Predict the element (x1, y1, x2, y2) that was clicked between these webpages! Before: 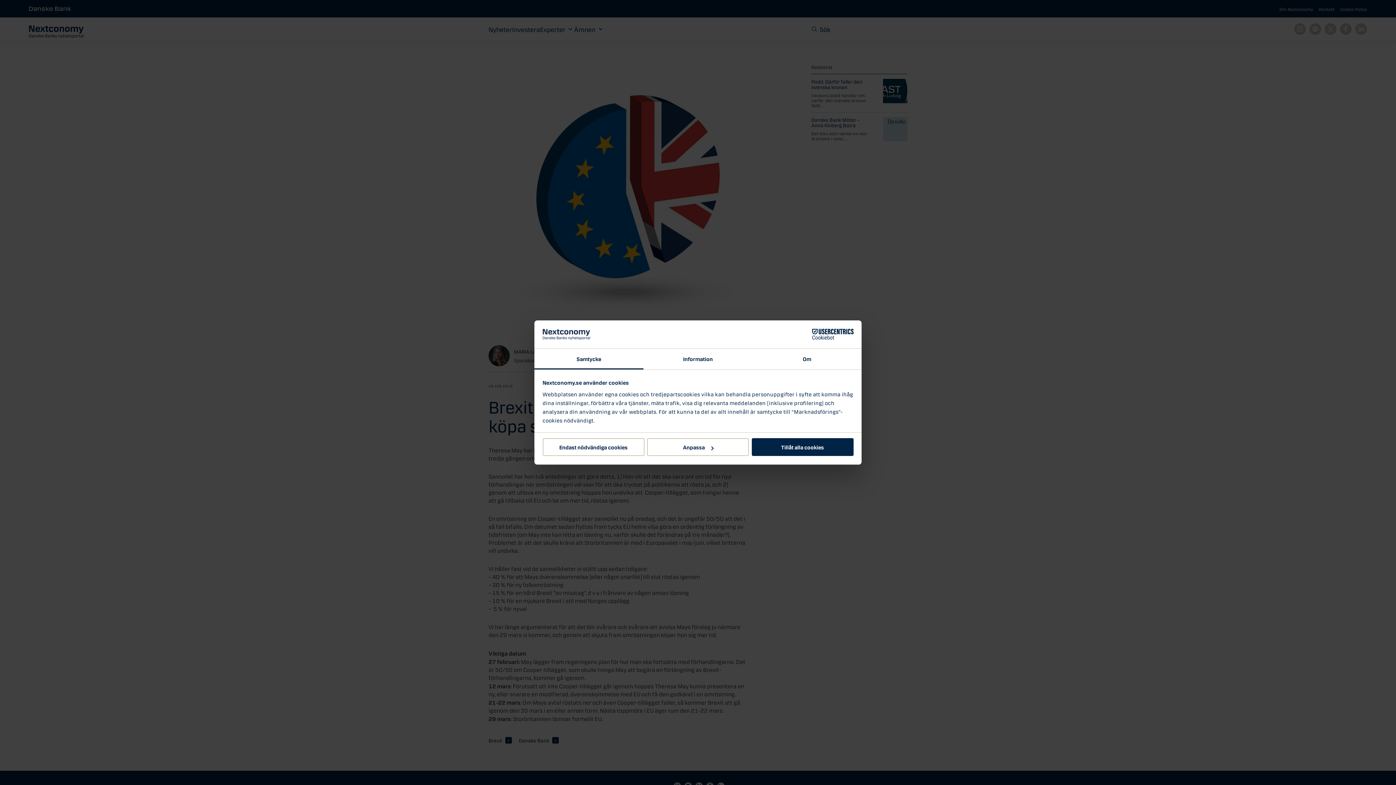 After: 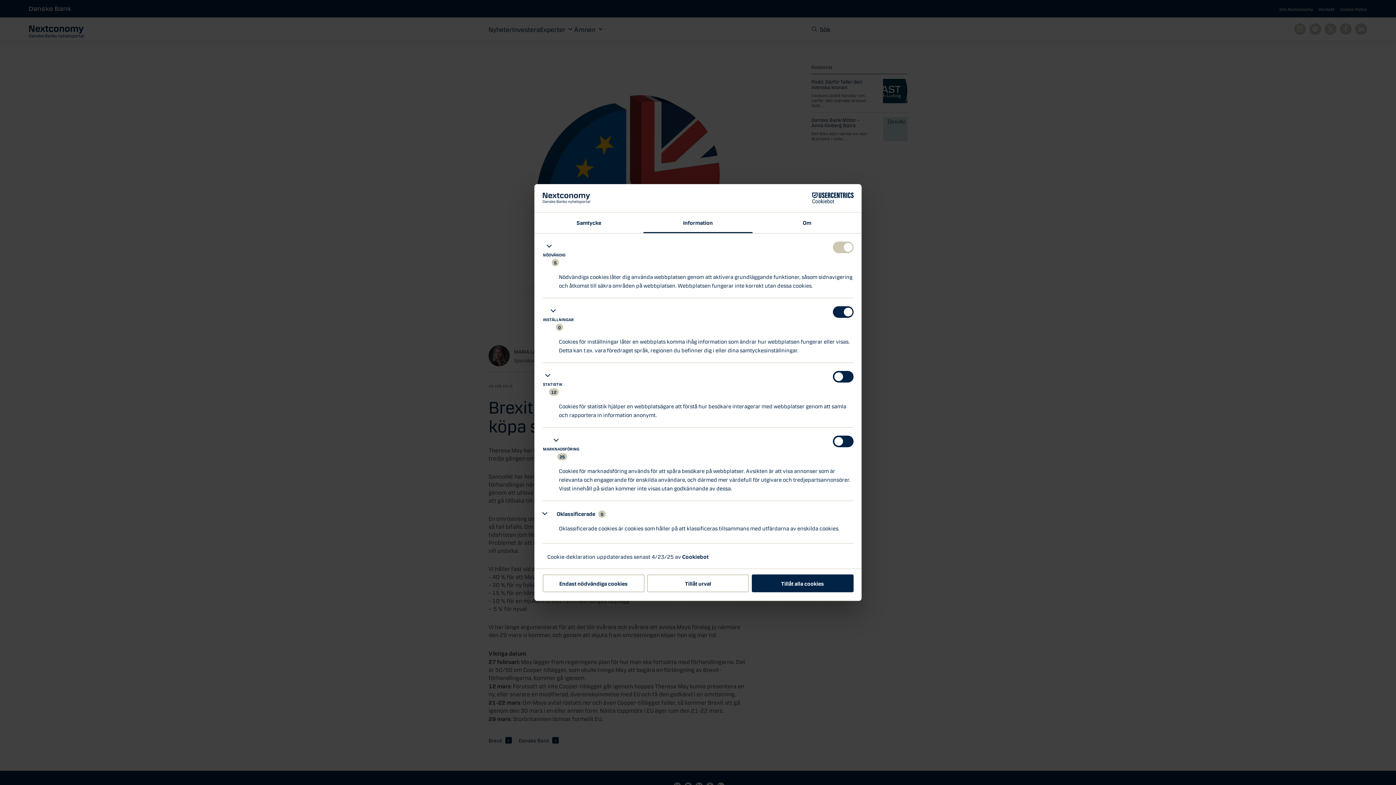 Action: label: Information bbox: (643, 348, 752, 369)